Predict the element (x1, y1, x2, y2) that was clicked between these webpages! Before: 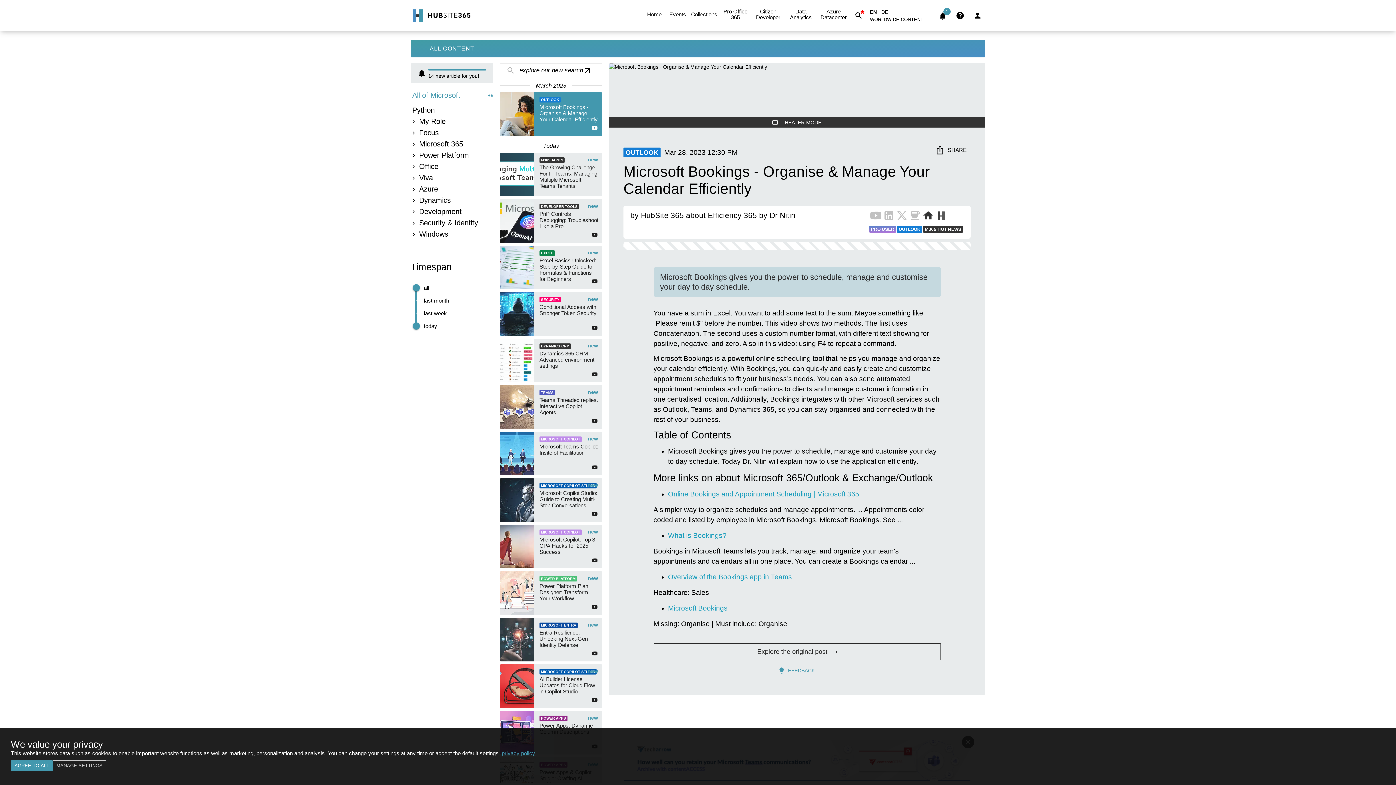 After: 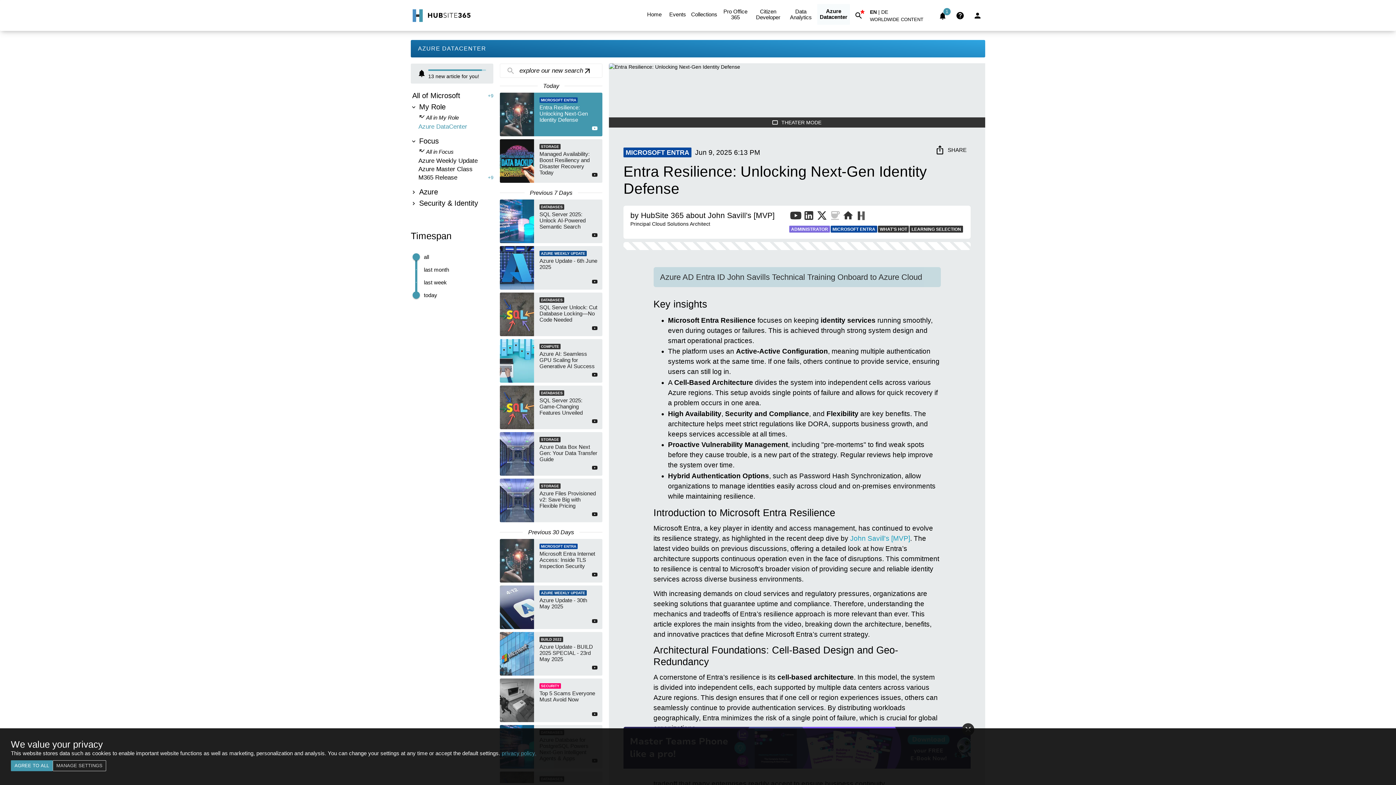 Action: bbox: (817, 3, 850, 24) label: Azure Datacenter